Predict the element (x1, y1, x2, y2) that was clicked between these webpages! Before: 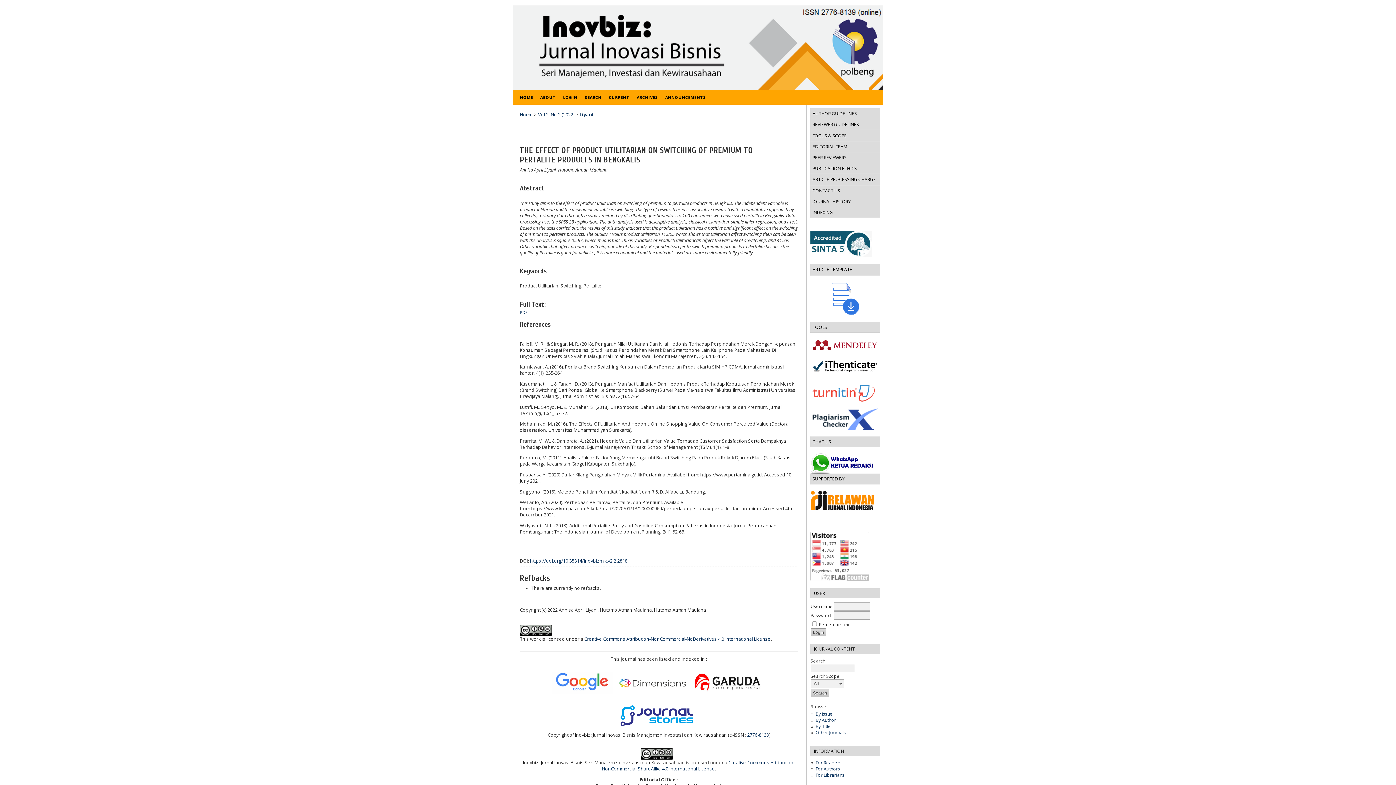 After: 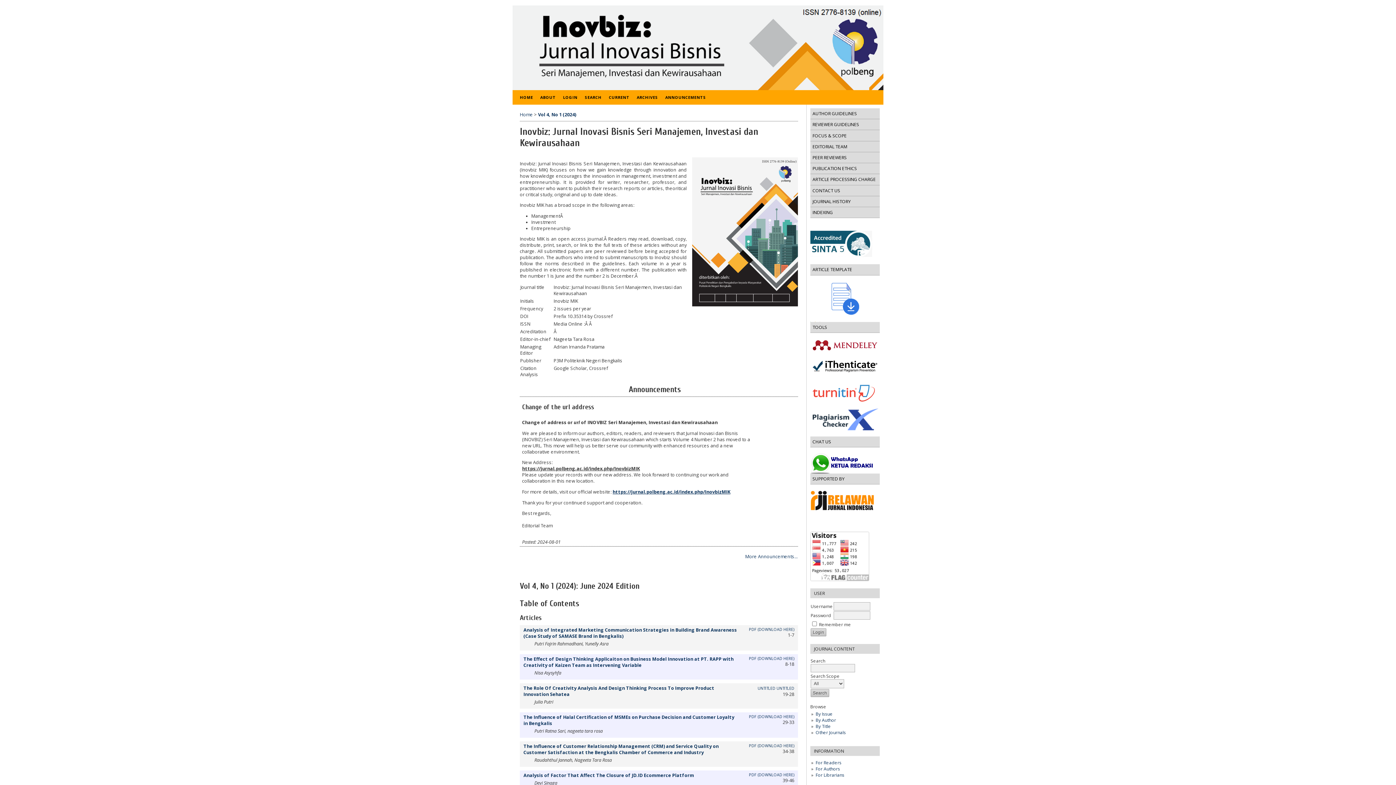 Action: bbox: (520, 111, 533, 117) label: Home